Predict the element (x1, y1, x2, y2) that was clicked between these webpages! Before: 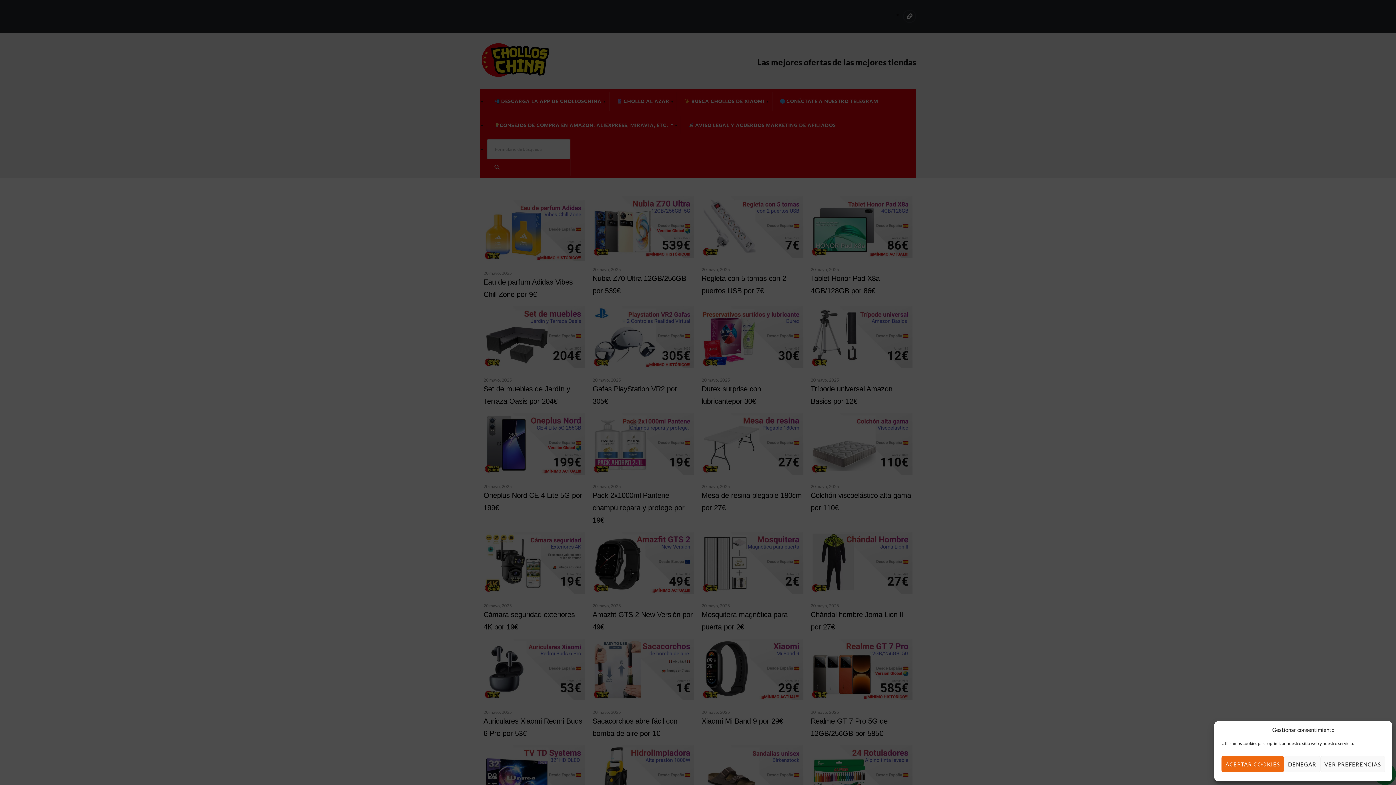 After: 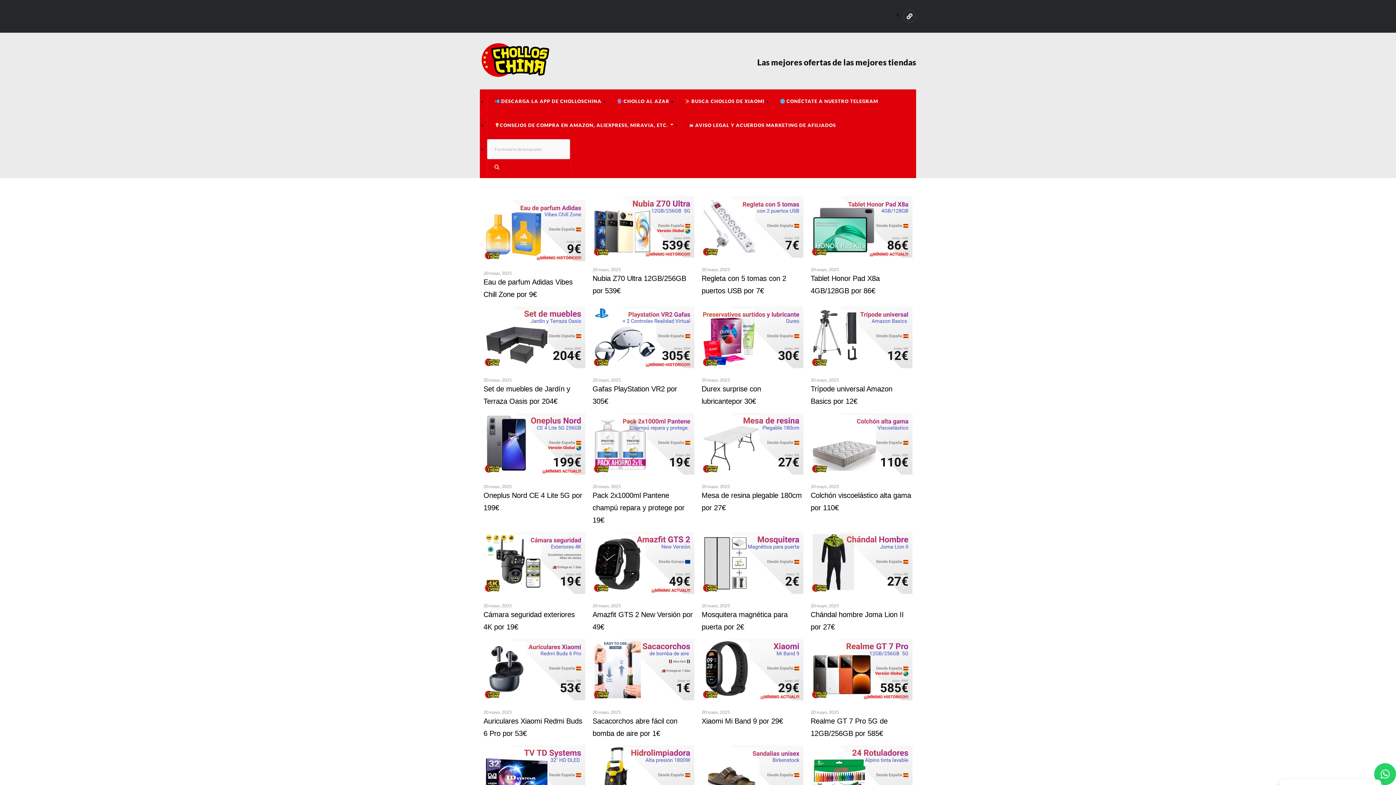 Action: label: DENEGAR bbox: (1284, 756, 1320, 772)